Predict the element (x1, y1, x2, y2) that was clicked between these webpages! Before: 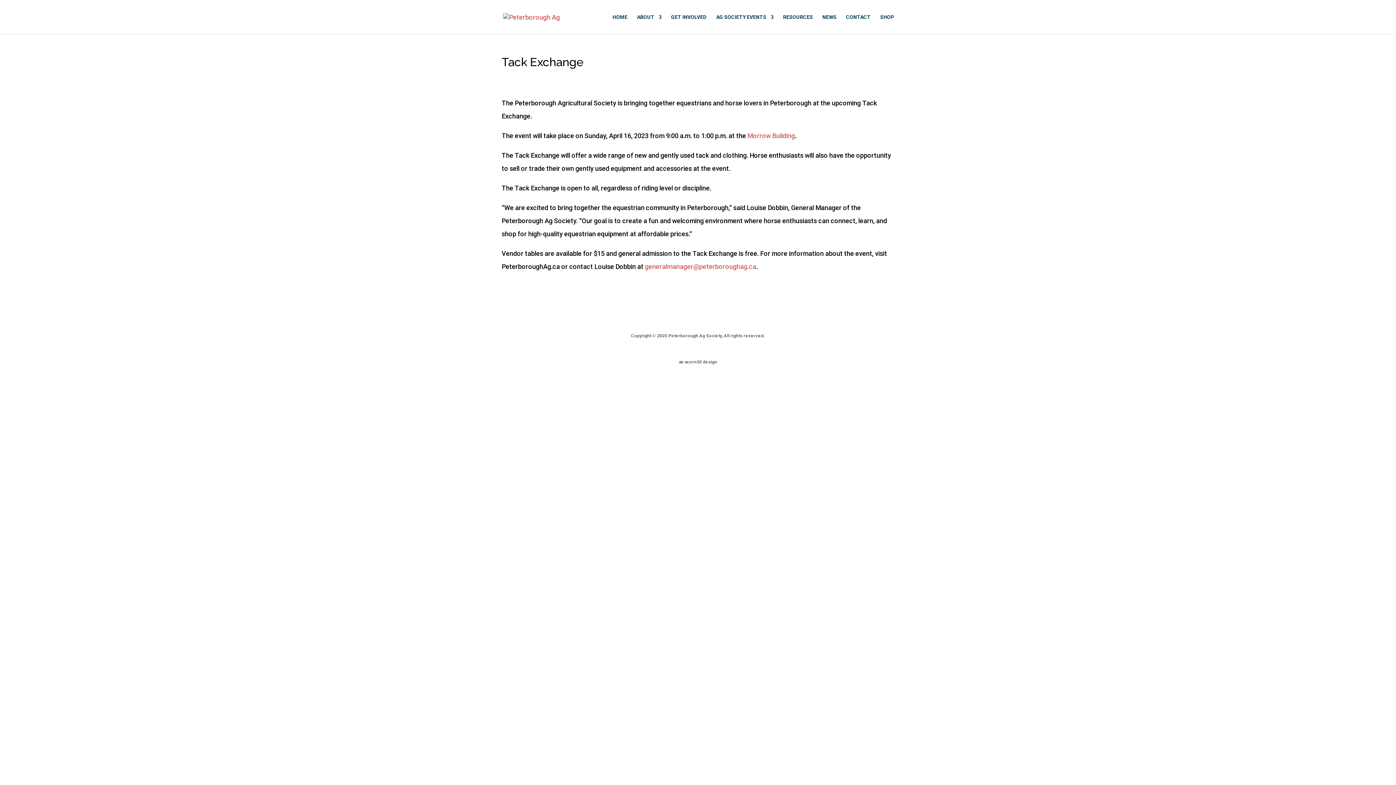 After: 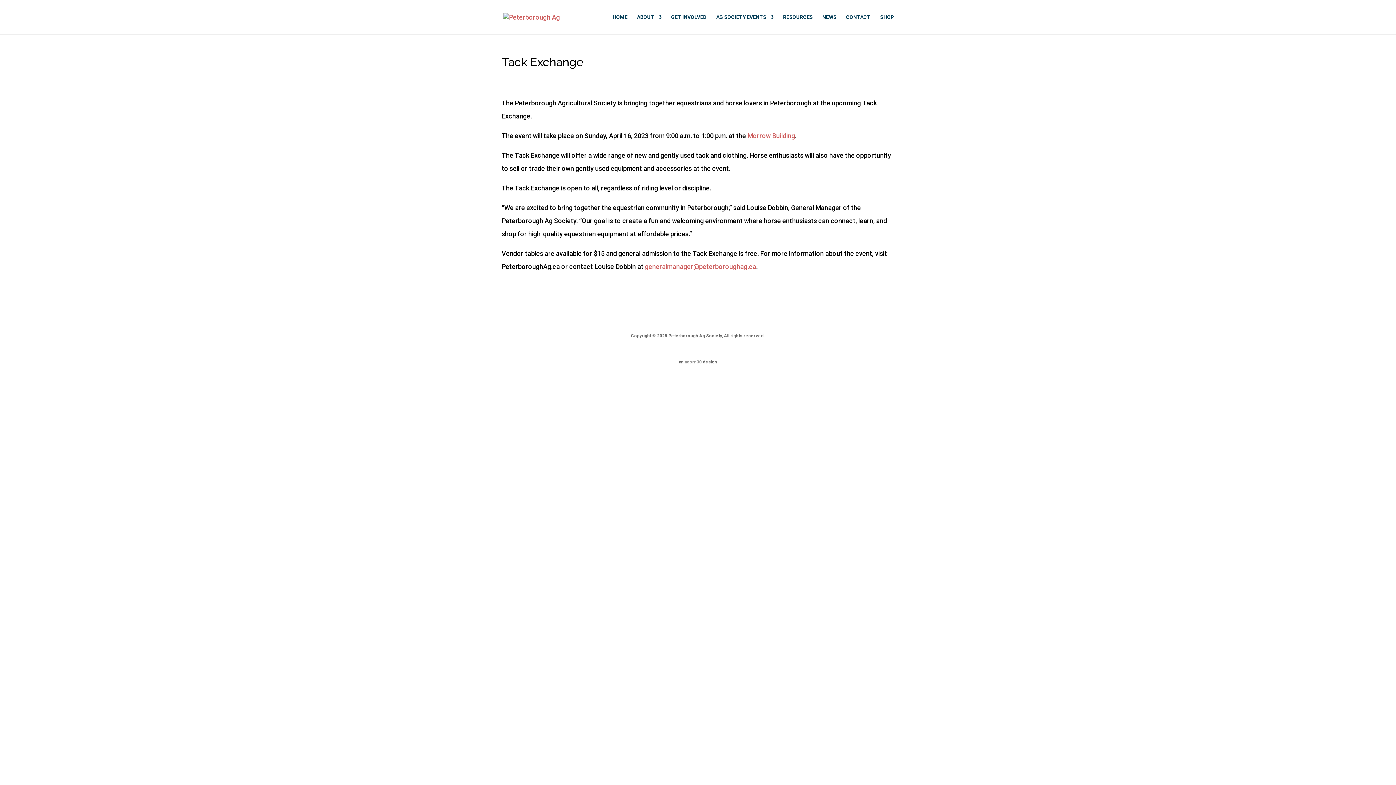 Action: label: acorn30 bbox: (684, 359, 702, 364)